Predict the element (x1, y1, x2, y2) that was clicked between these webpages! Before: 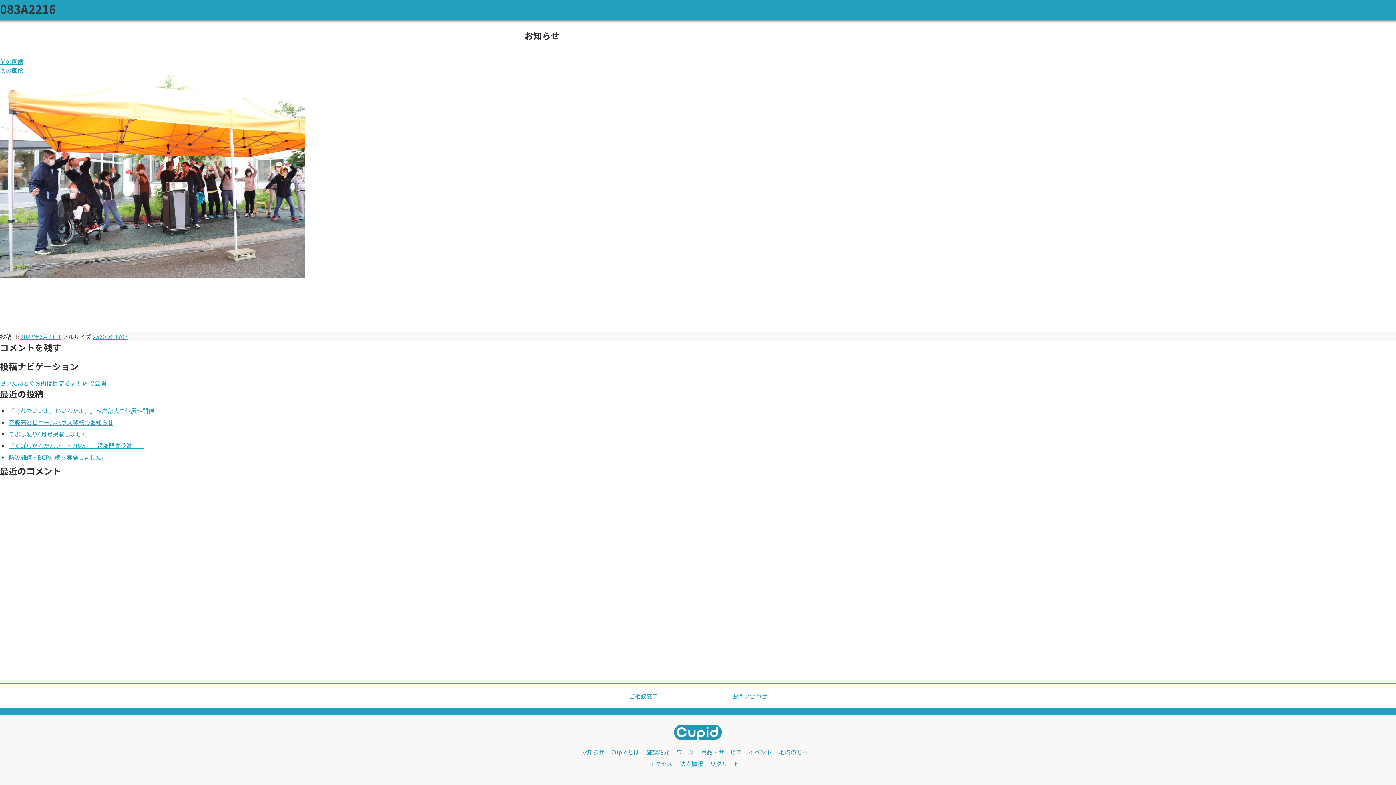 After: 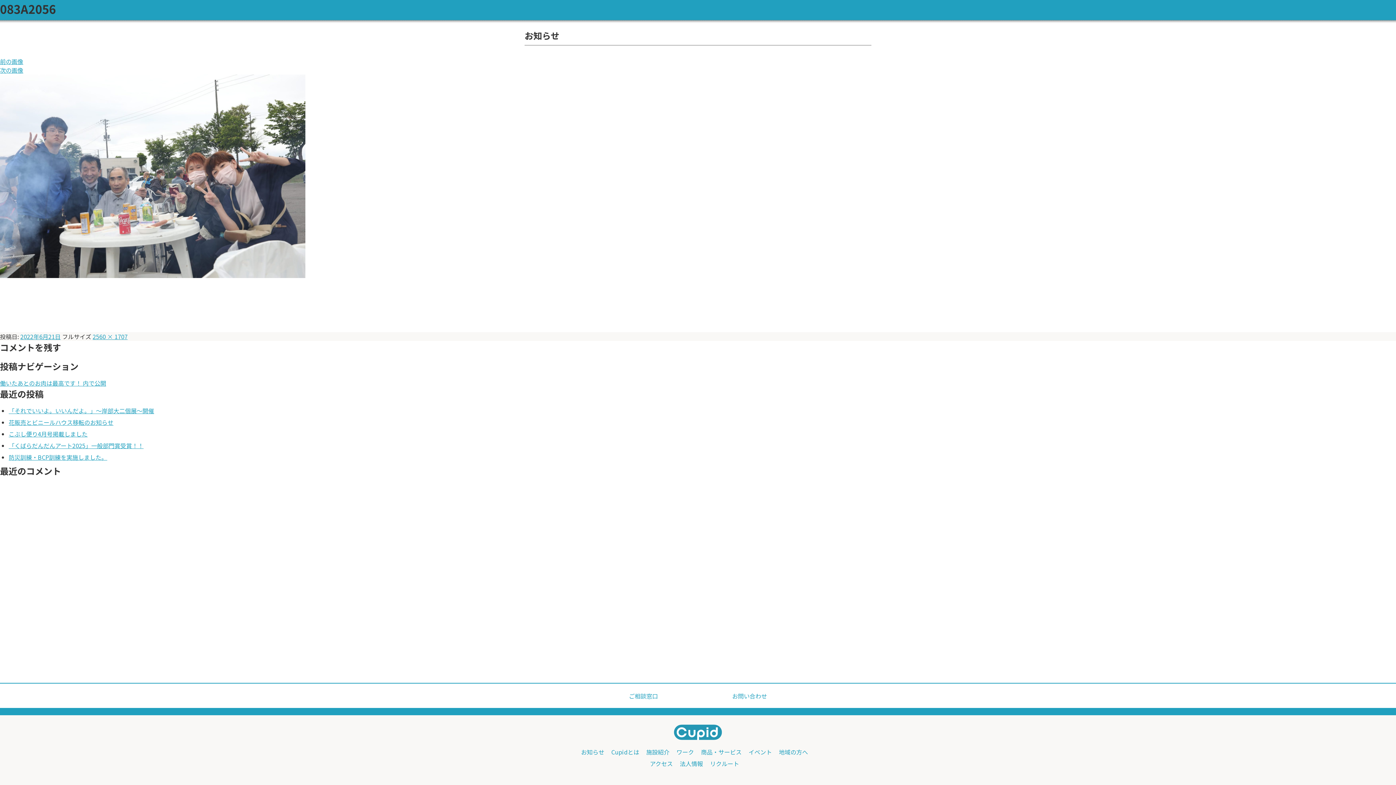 Action: bbox: (0, 57, 23, 65) label: 前の画像